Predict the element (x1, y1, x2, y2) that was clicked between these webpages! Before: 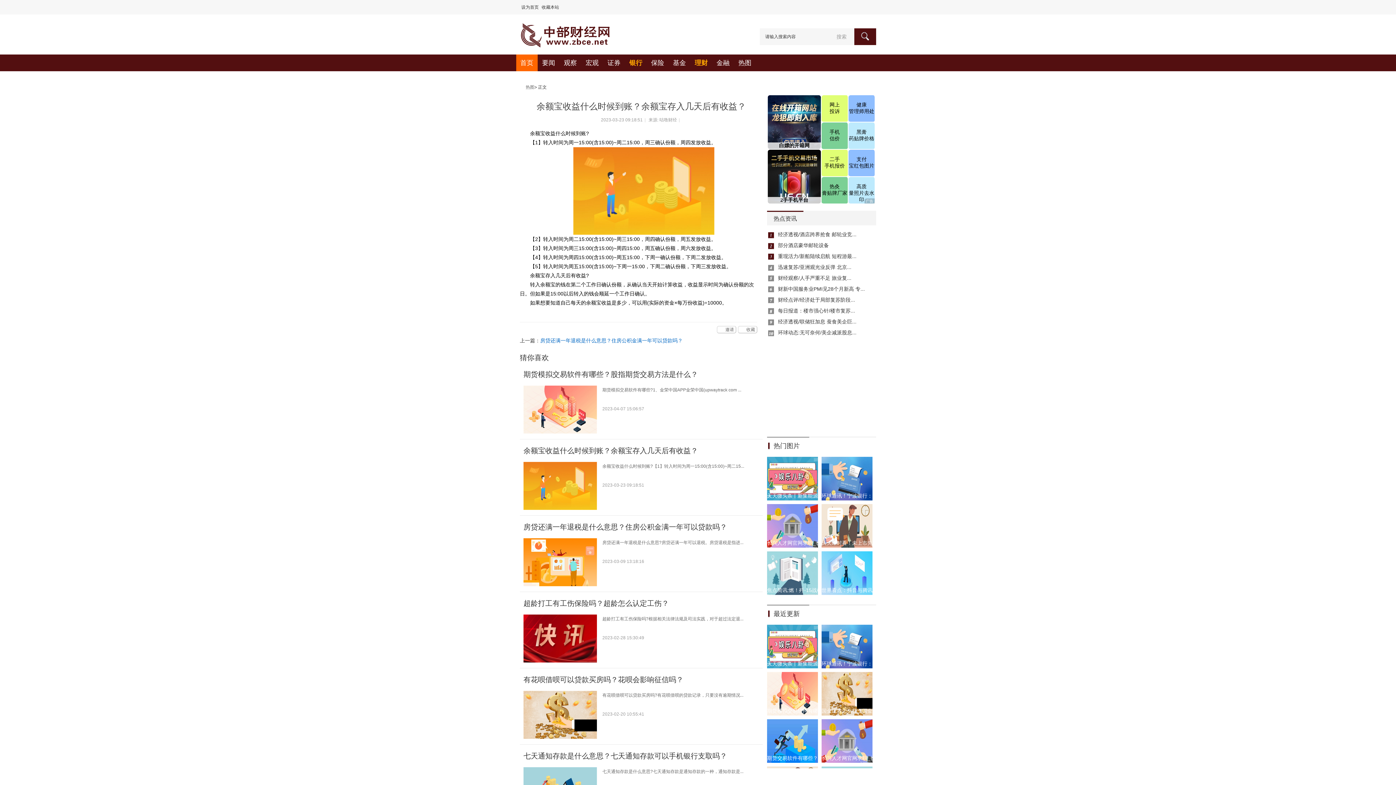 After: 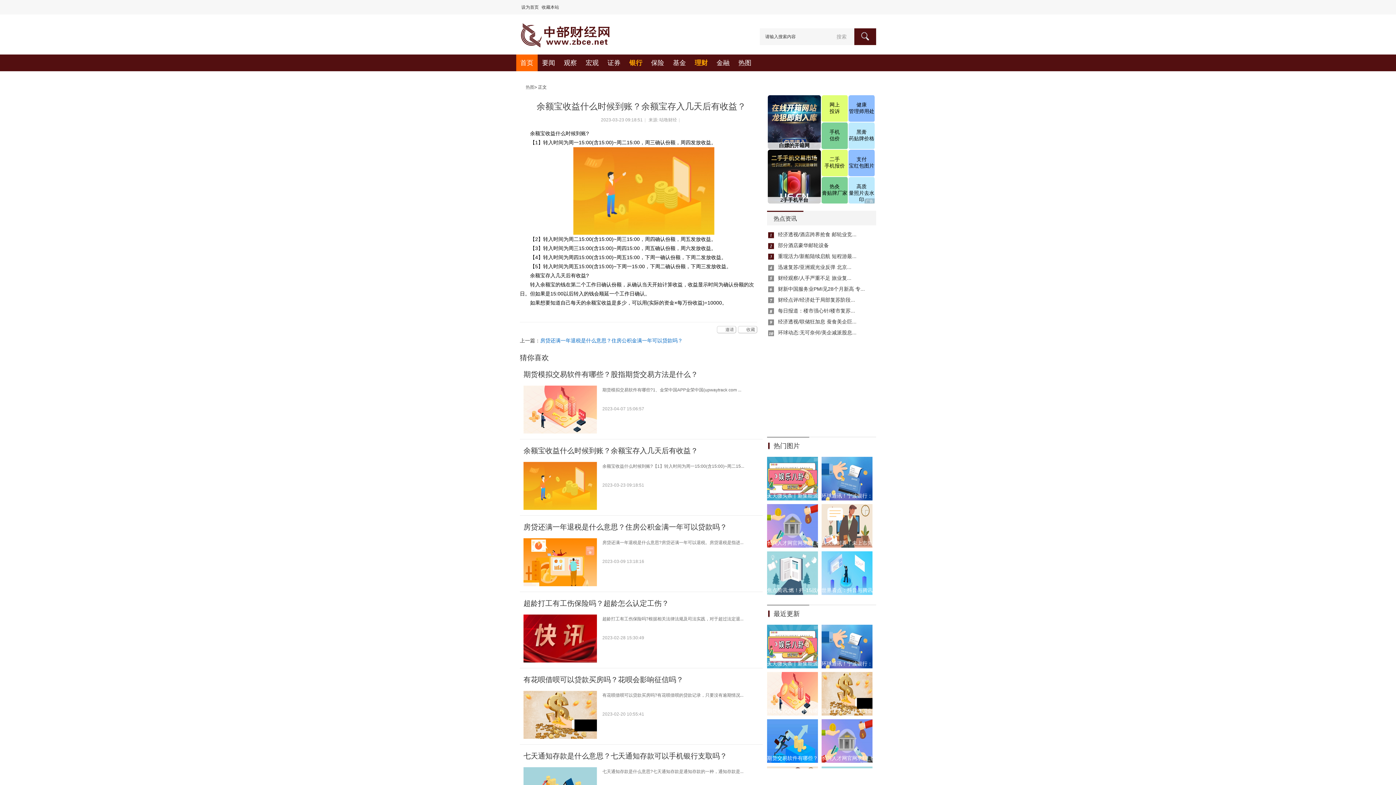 Action: bbox: (821, 585, 872, 595) label: 世界看点：抖音与腾讯视频达成合作